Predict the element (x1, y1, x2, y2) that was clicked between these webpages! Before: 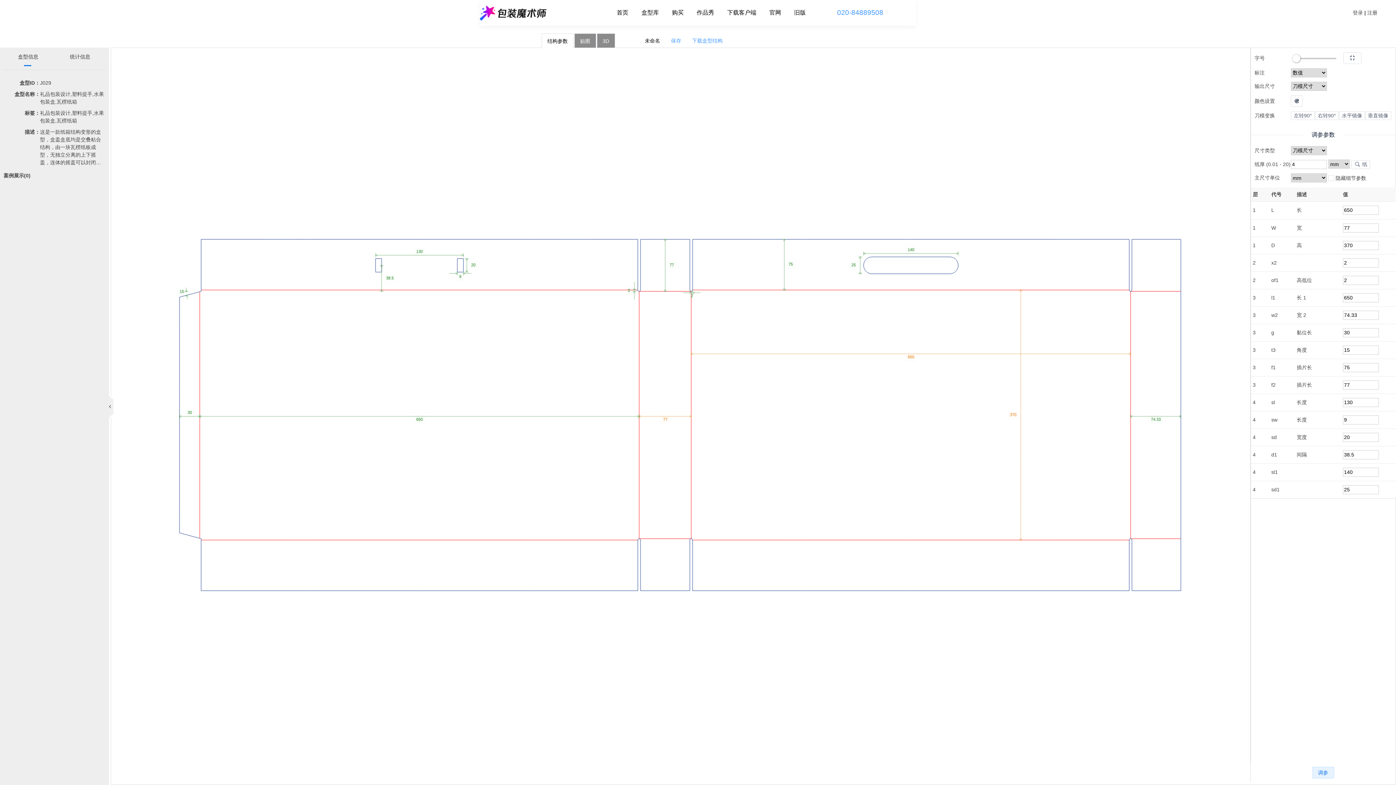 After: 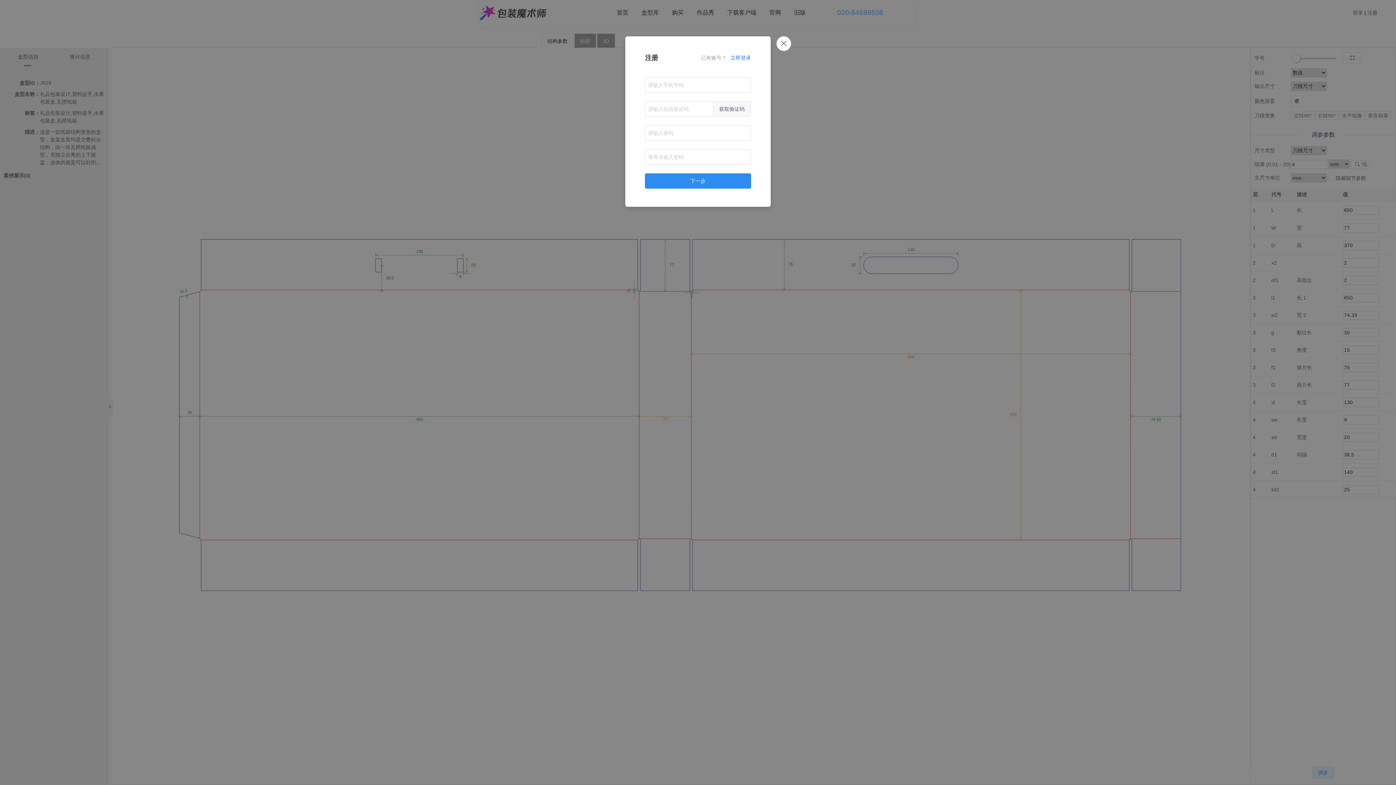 Action: label: 注册 bbox: (1367, 9, 1377, 15)